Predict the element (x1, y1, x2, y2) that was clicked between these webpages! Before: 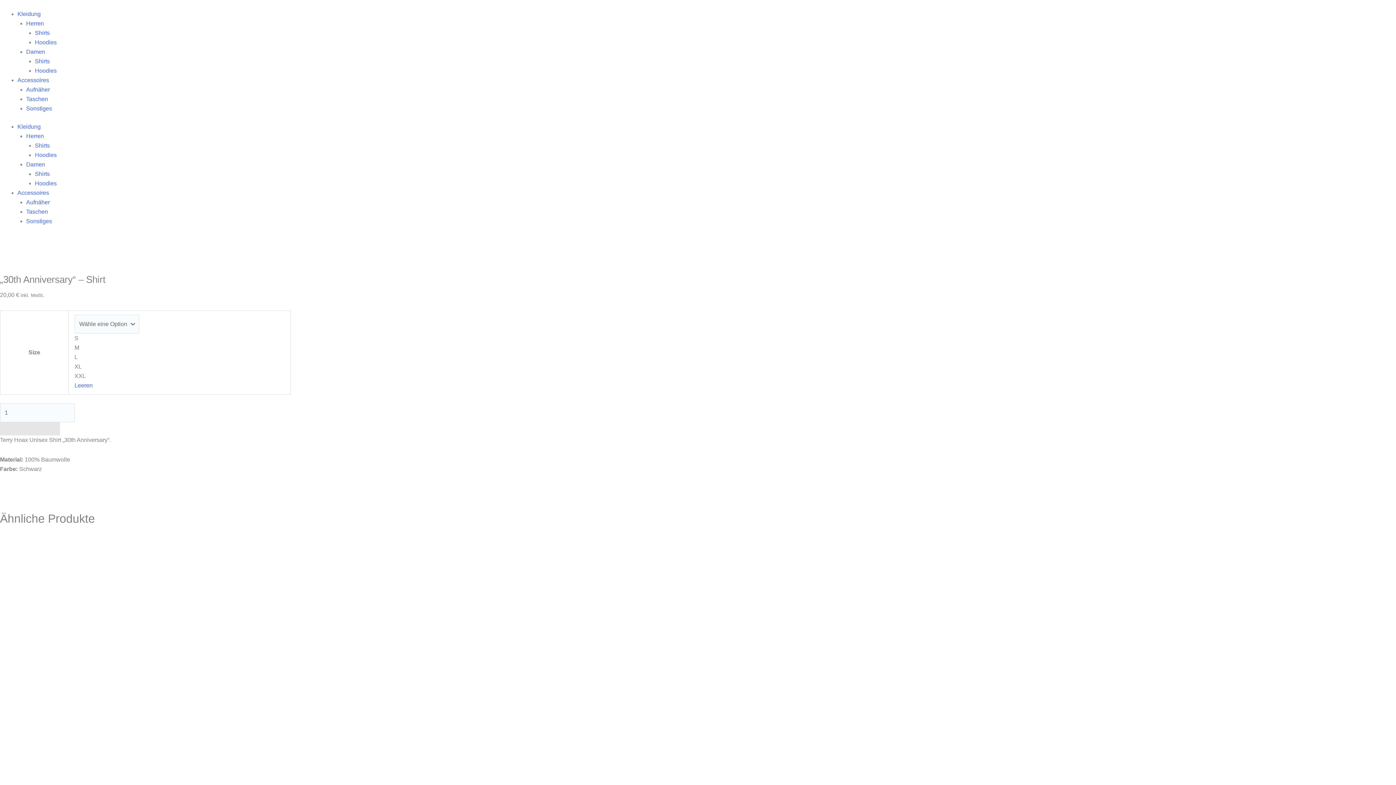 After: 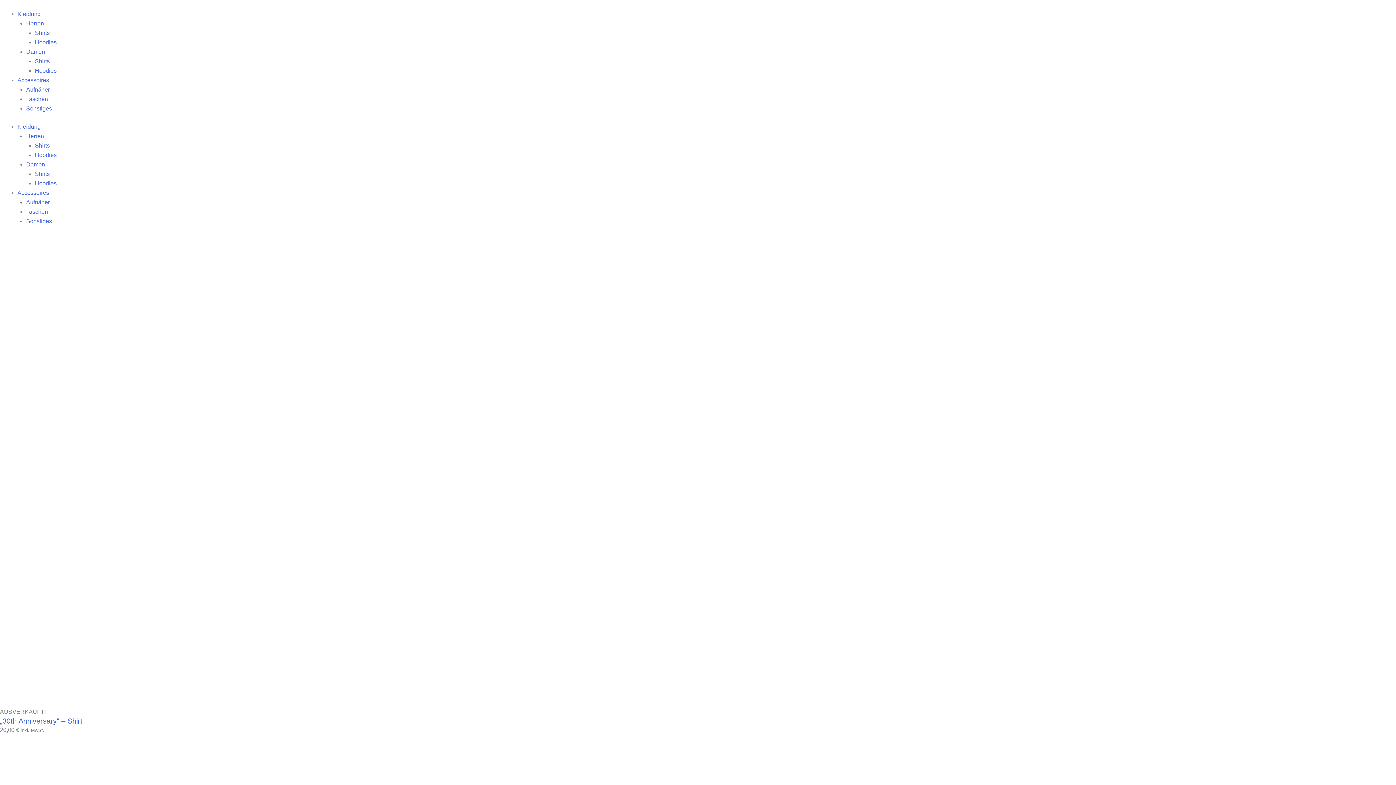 Action: label: Kleidung bbox: (17, 123, 40, 129)